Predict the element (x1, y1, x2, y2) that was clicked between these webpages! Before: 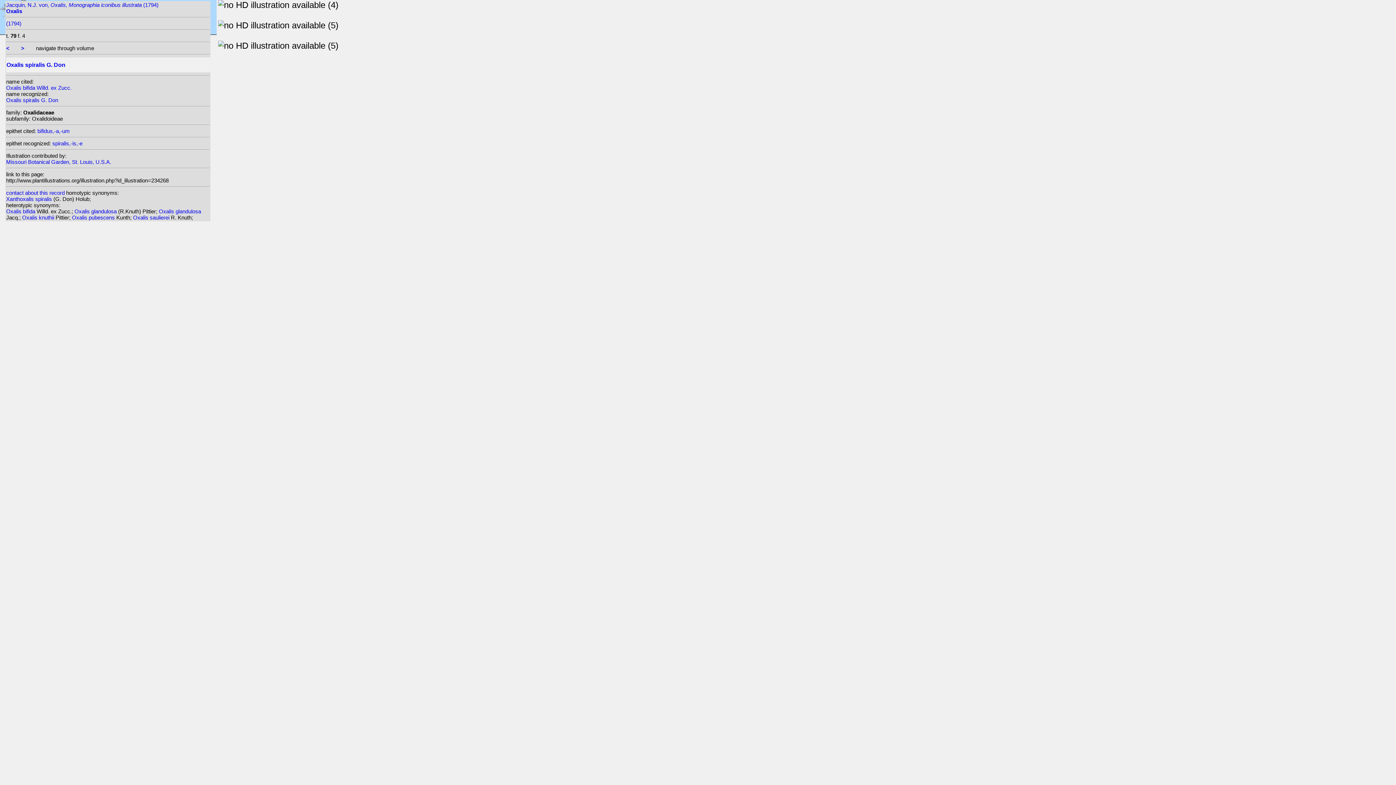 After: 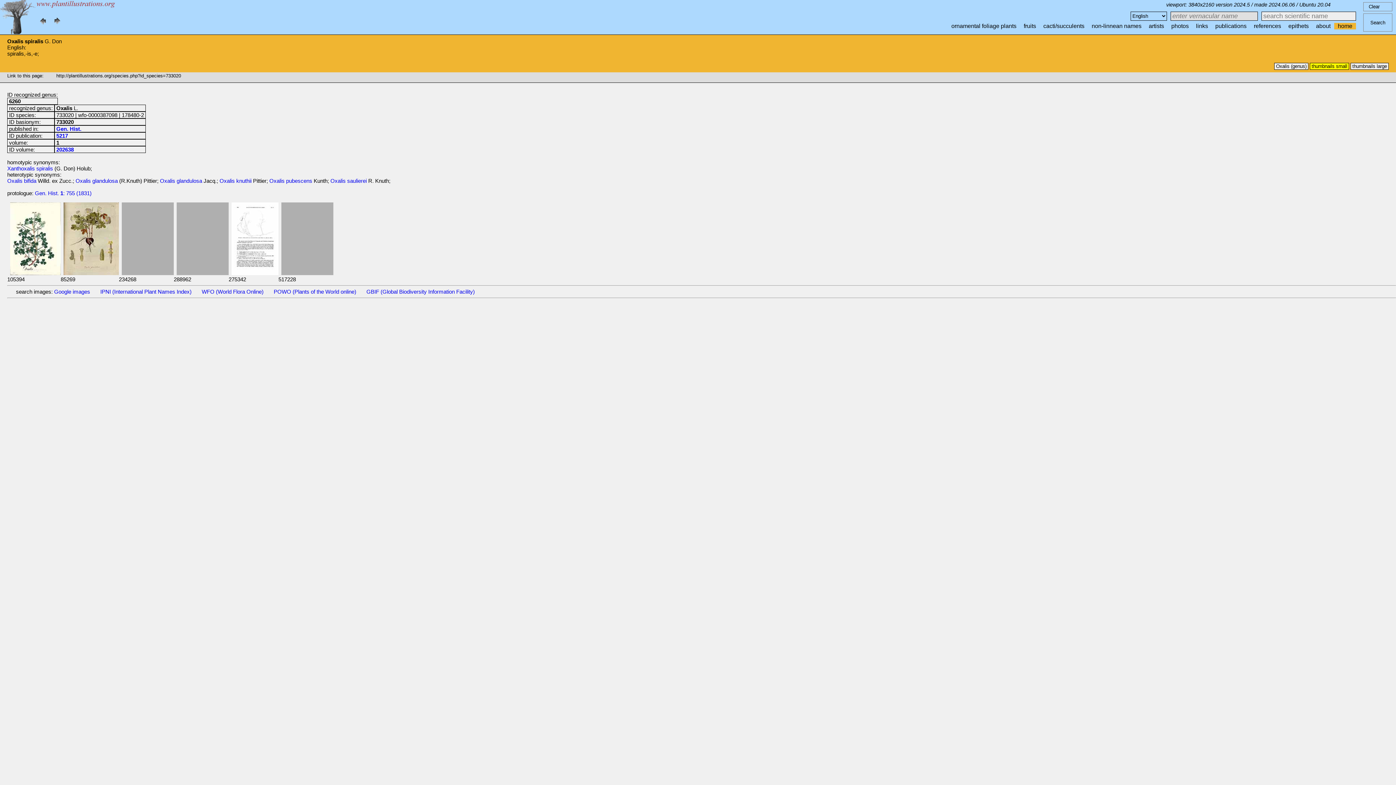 Action: bbox: (6, 57, 209, 72) label: Oxalis spiralis G. Don